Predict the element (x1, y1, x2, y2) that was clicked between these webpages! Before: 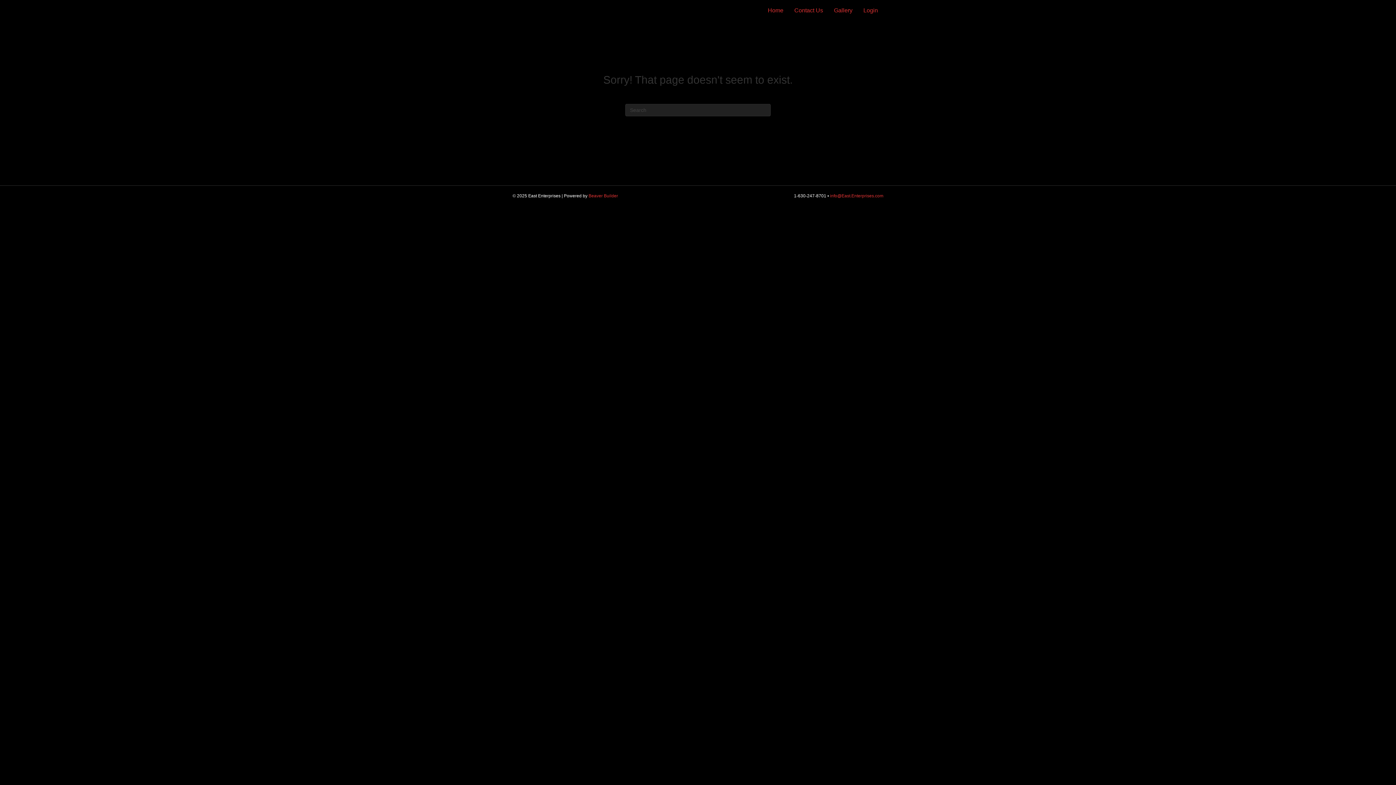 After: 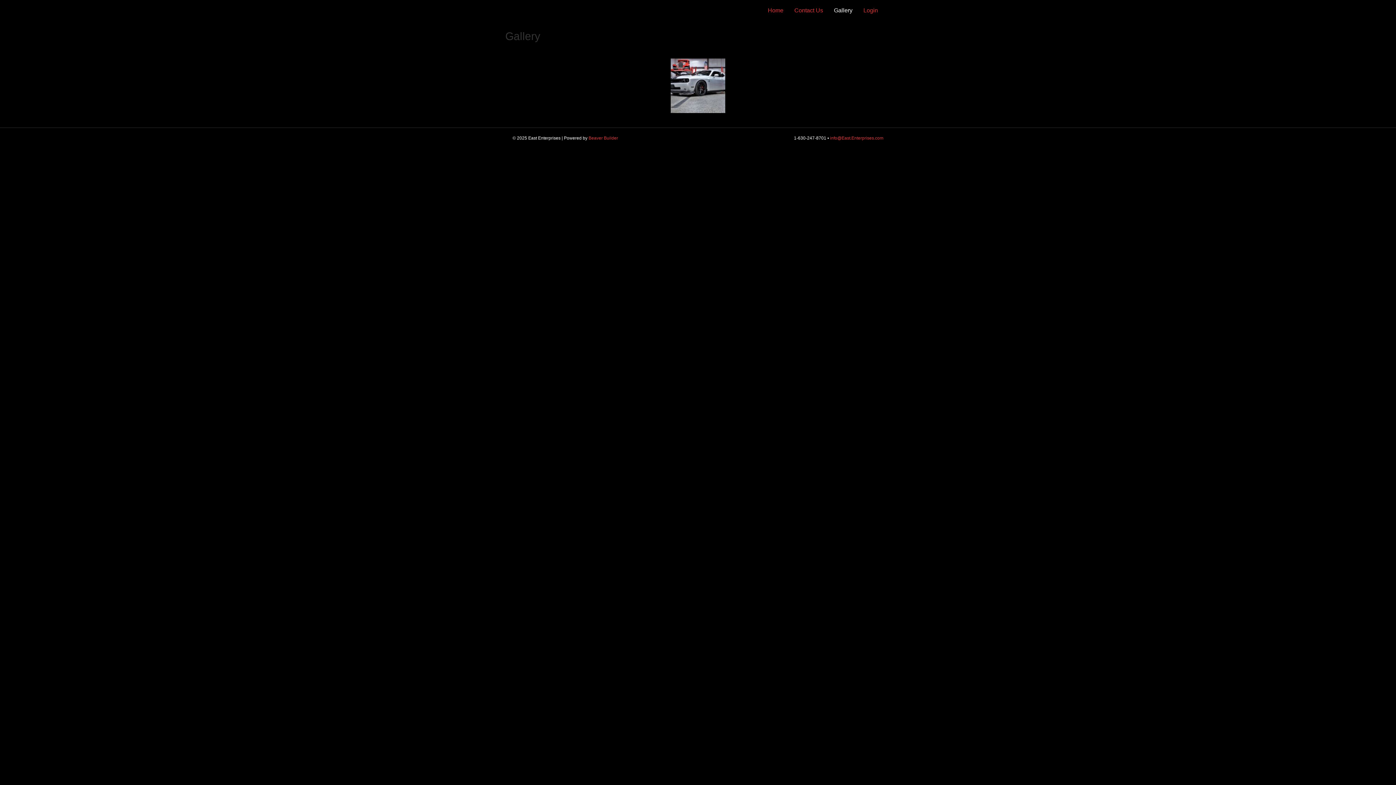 Action: bbox: (828, 1, 858, 20) label: Gallery